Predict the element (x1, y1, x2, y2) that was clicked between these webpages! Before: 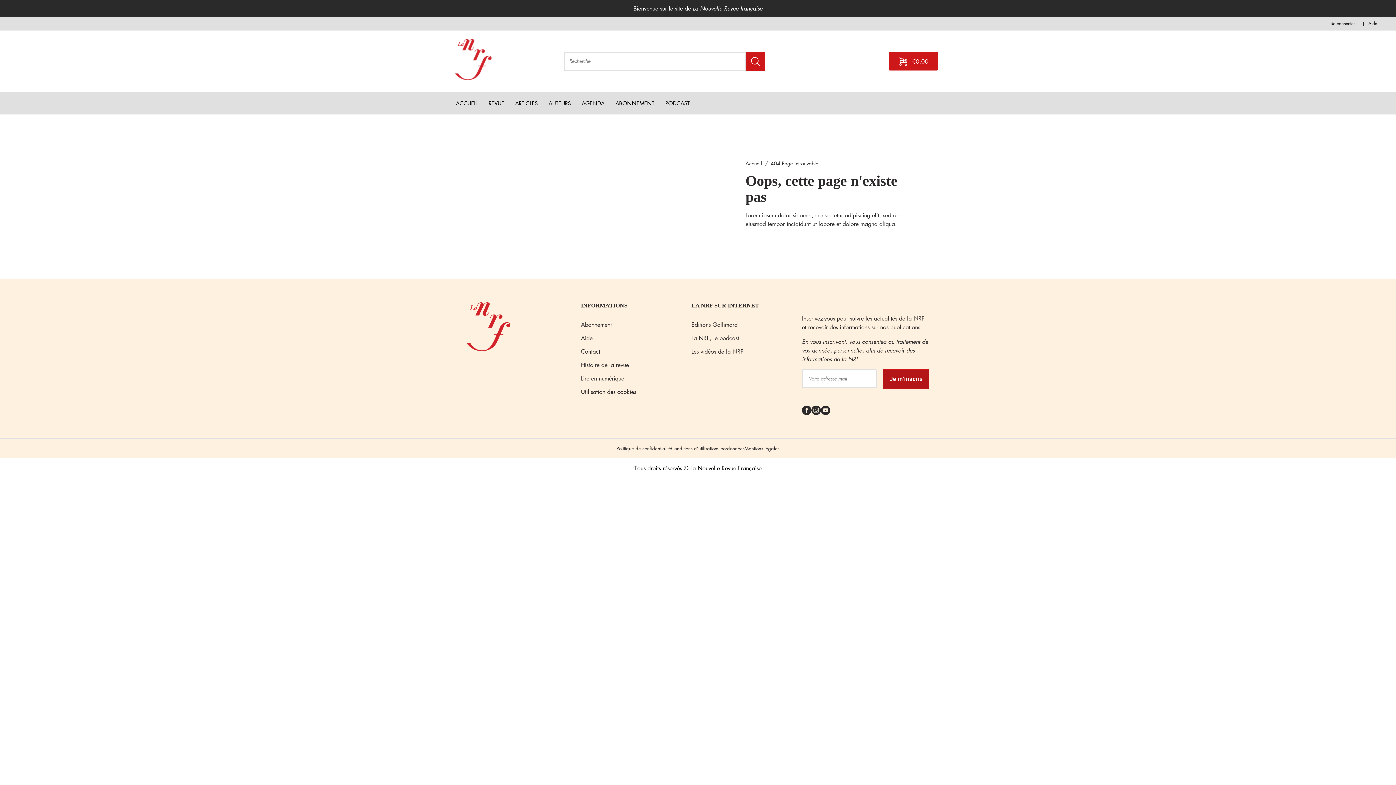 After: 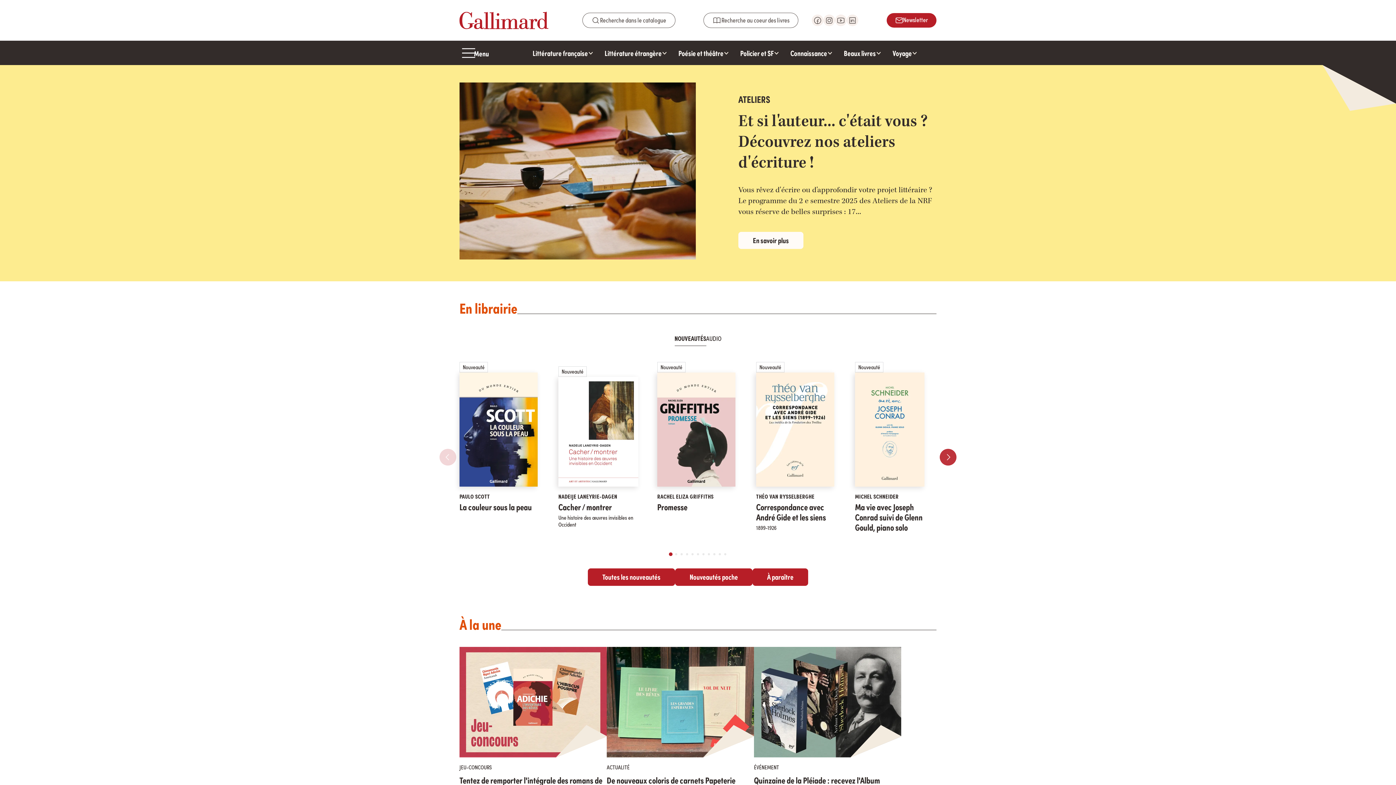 Action: bbox: (691, 320, 737, 329) label: Editions Gallimard